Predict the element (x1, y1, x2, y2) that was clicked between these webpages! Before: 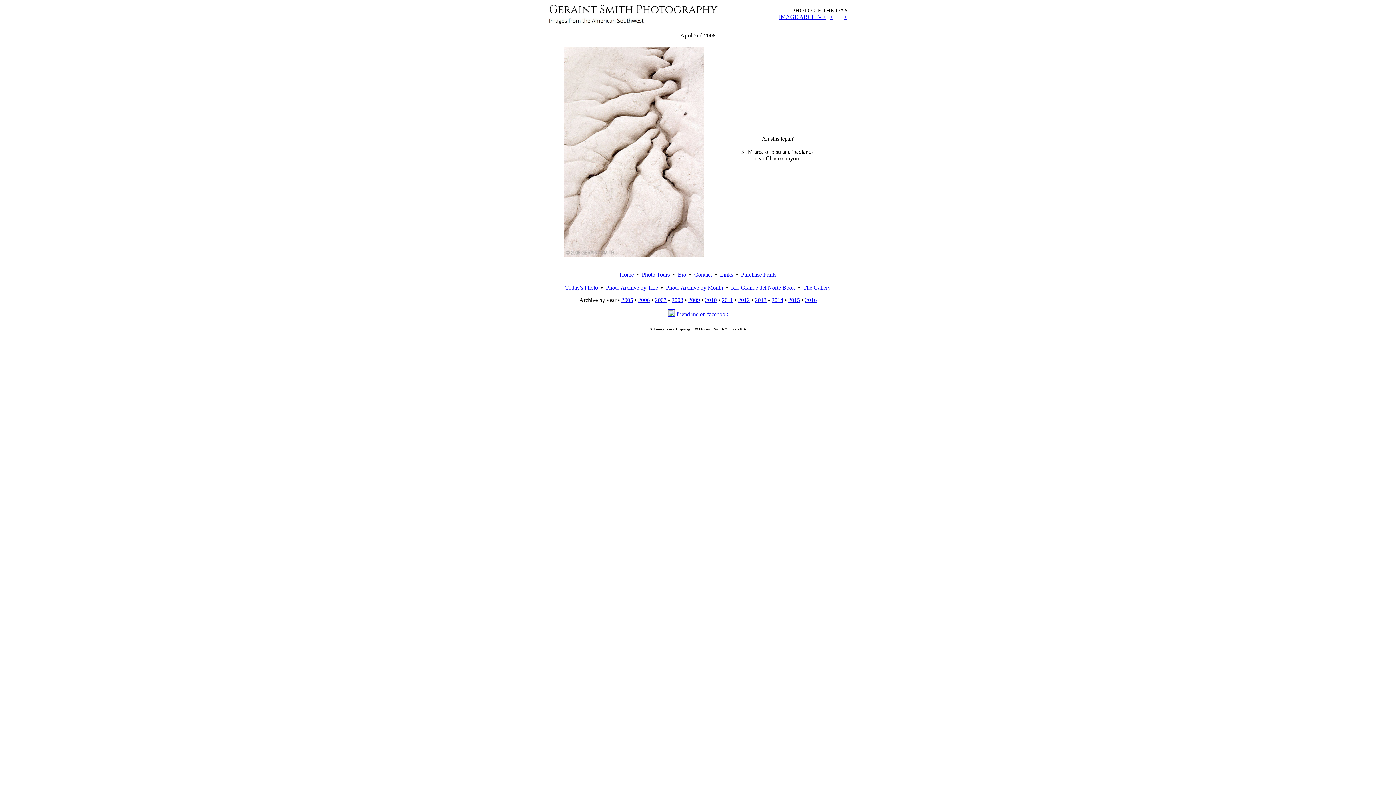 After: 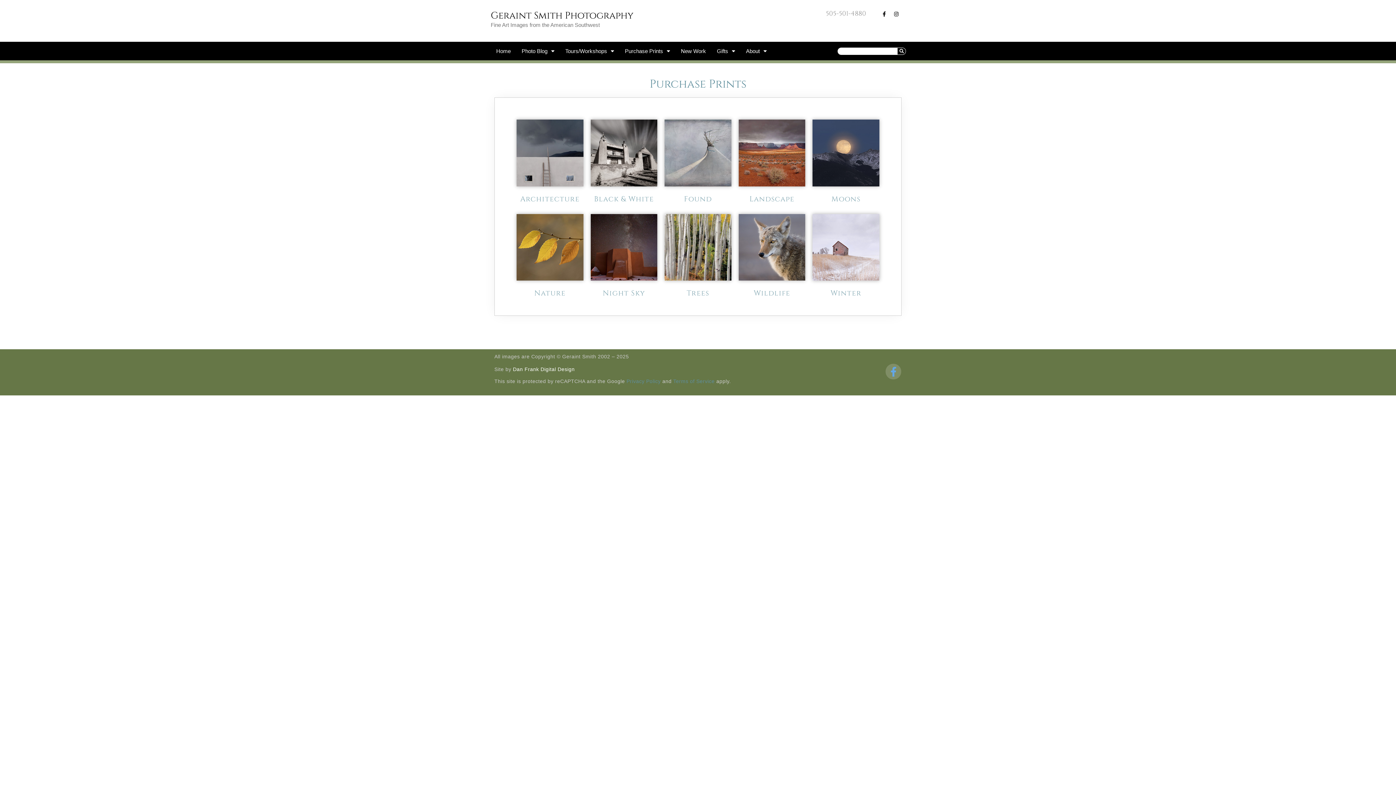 Action: label: The Gallery bbox: (803, 284, 830, 290)